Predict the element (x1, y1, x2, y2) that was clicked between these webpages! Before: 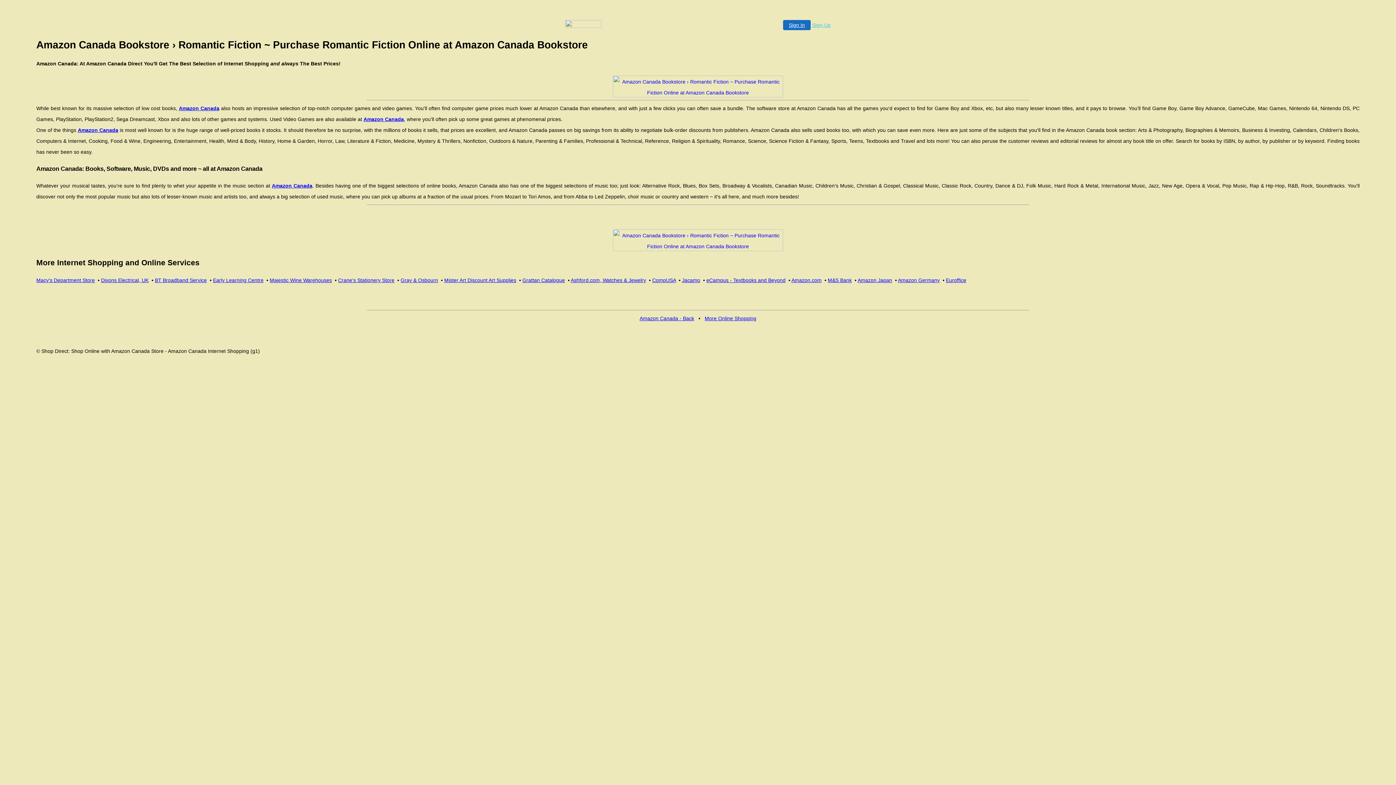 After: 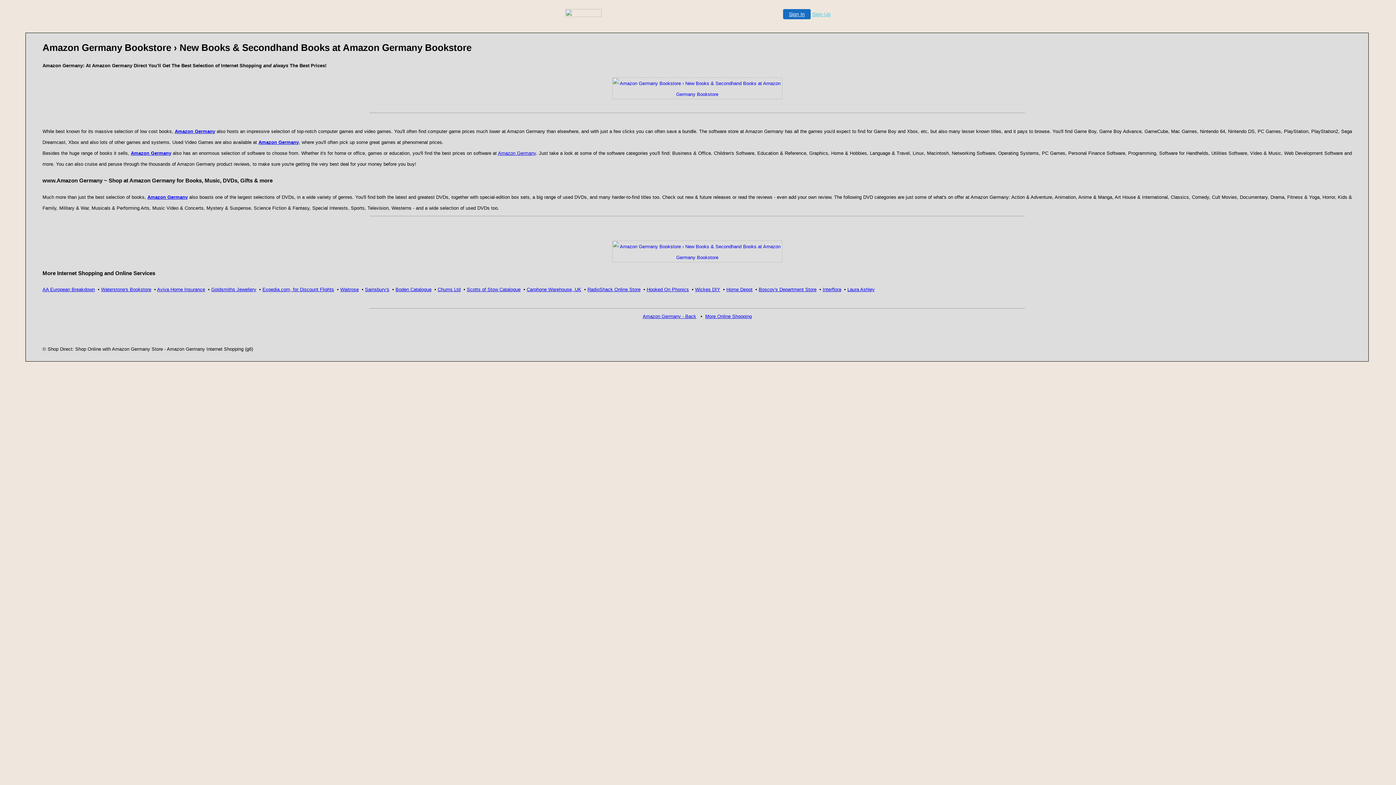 Action: bbox: (898, 277, 940, 283) label: Amazon Germany